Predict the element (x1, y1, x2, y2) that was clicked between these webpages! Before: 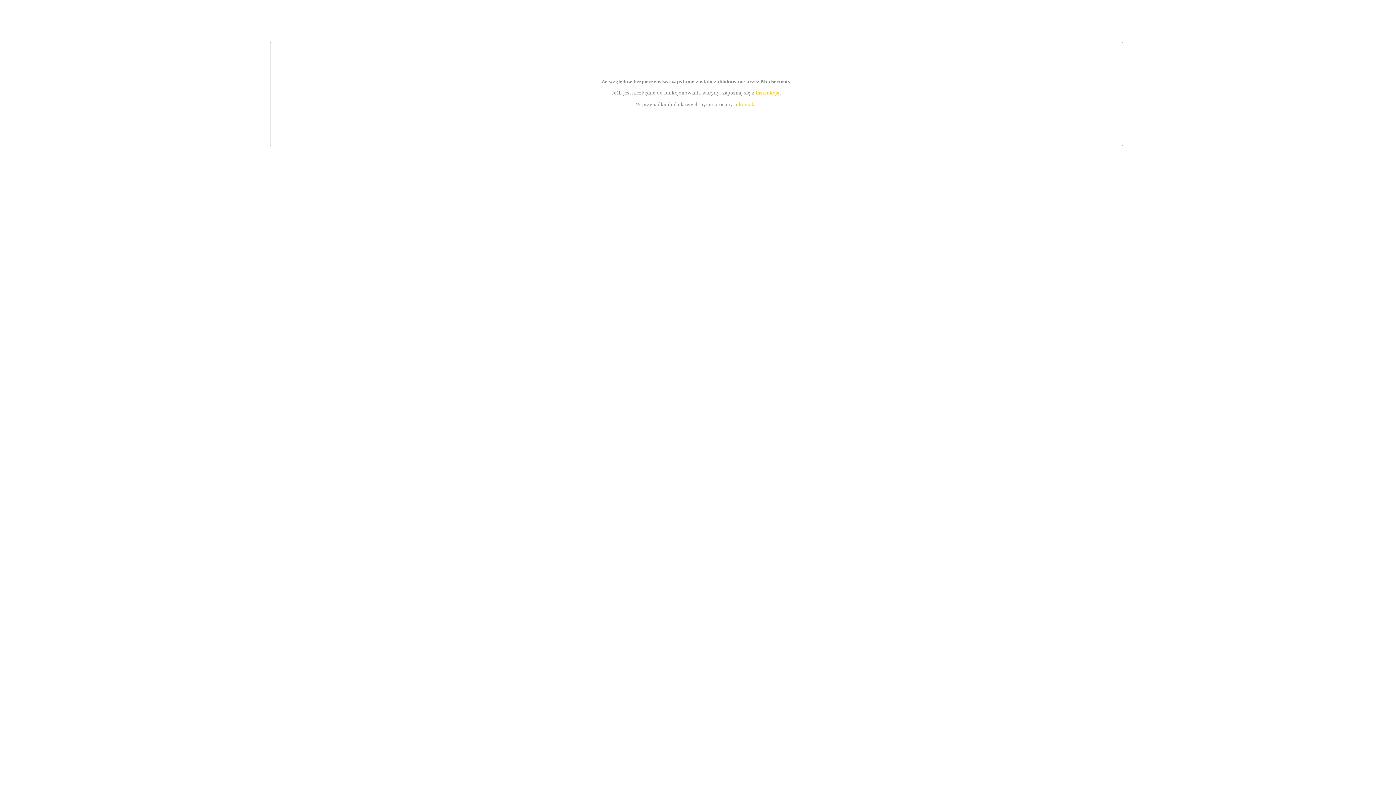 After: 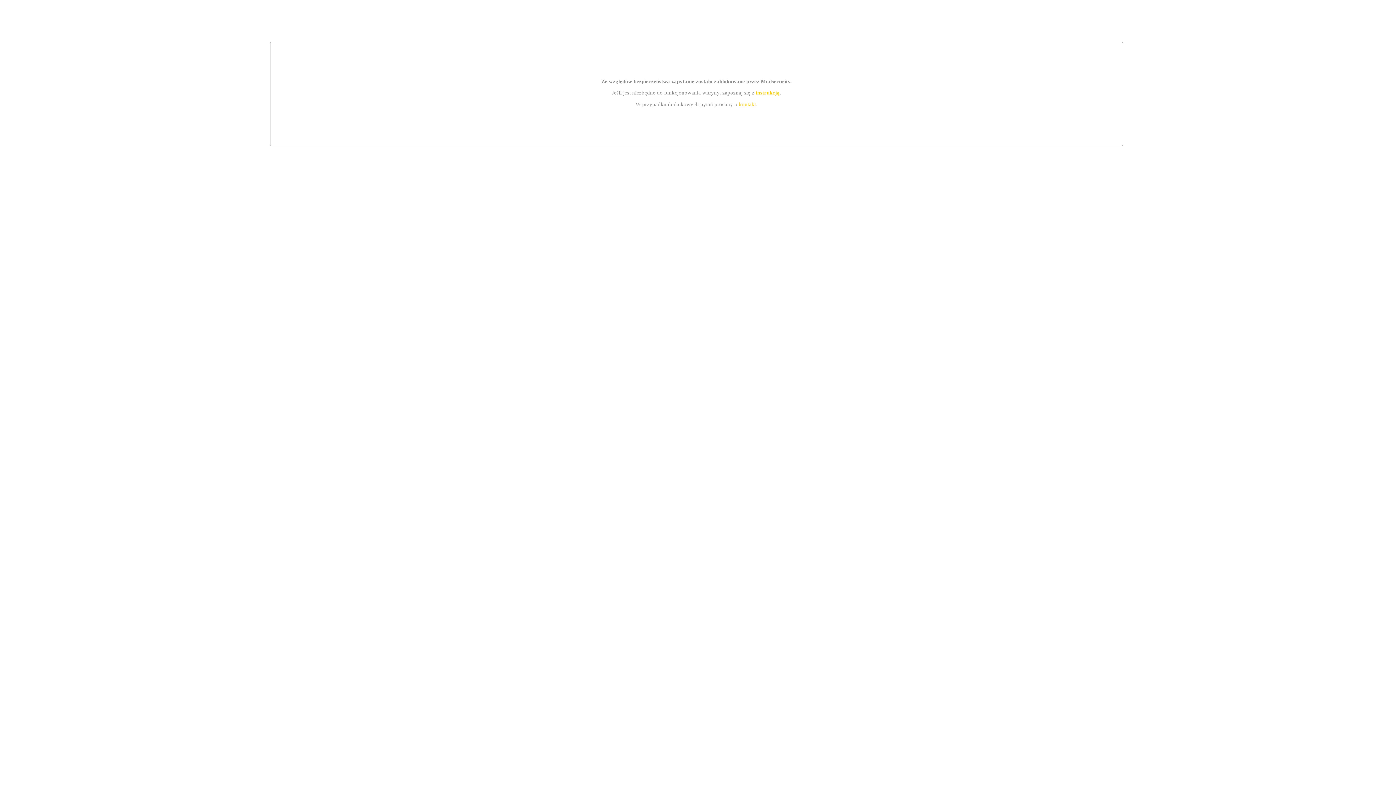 Action: label: kontakt bbox: (739, 101, 756, 107)